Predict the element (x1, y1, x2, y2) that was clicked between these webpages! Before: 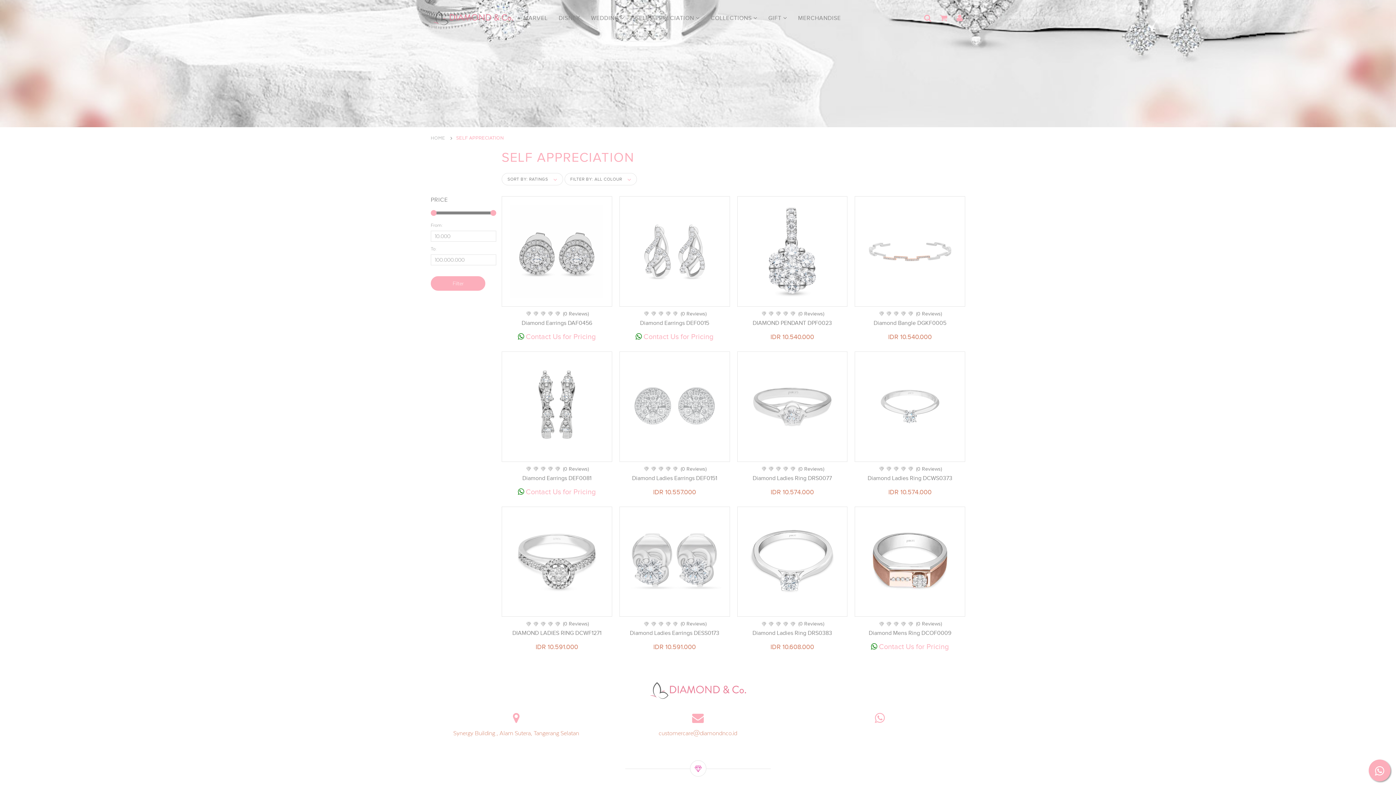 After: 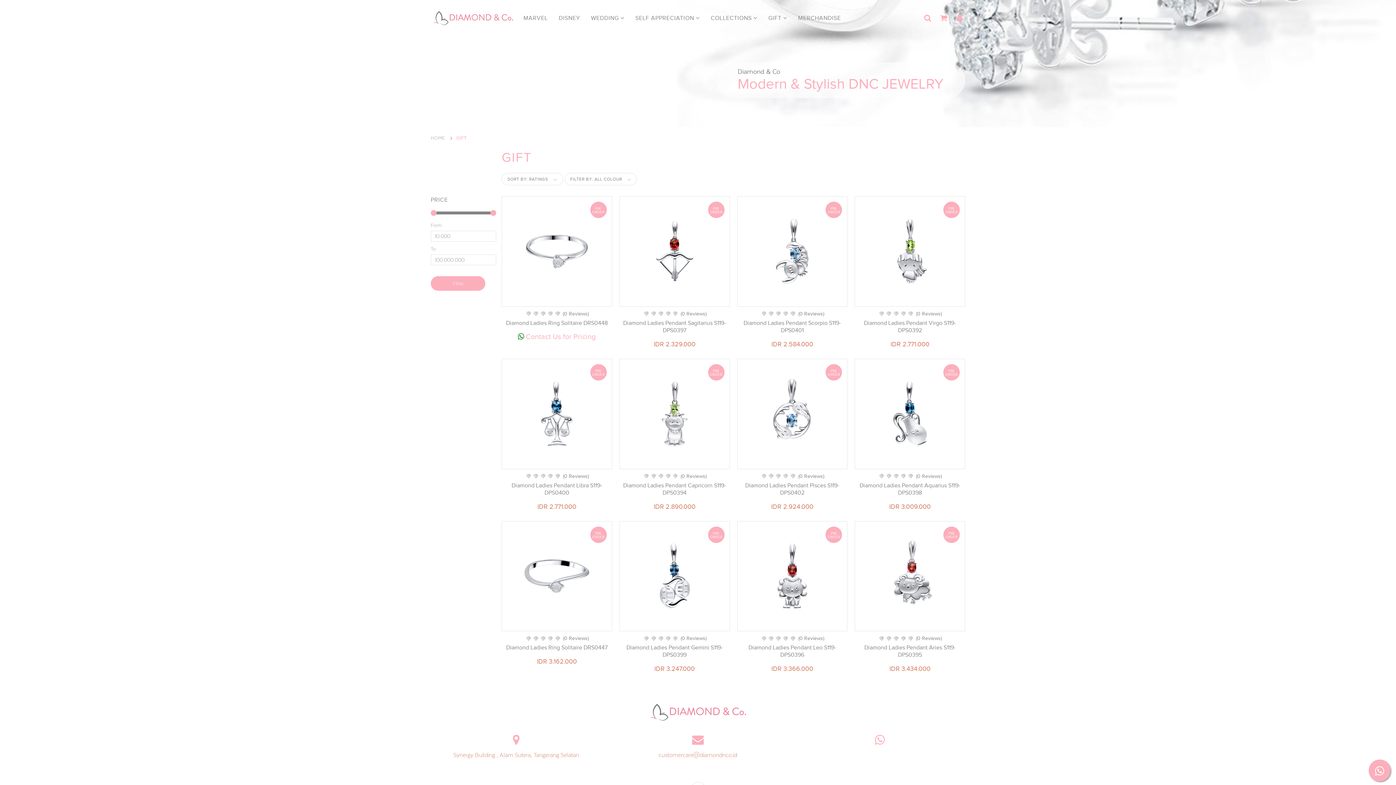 Action: bbox: (768, 7, 787, 29) label: GIFT 